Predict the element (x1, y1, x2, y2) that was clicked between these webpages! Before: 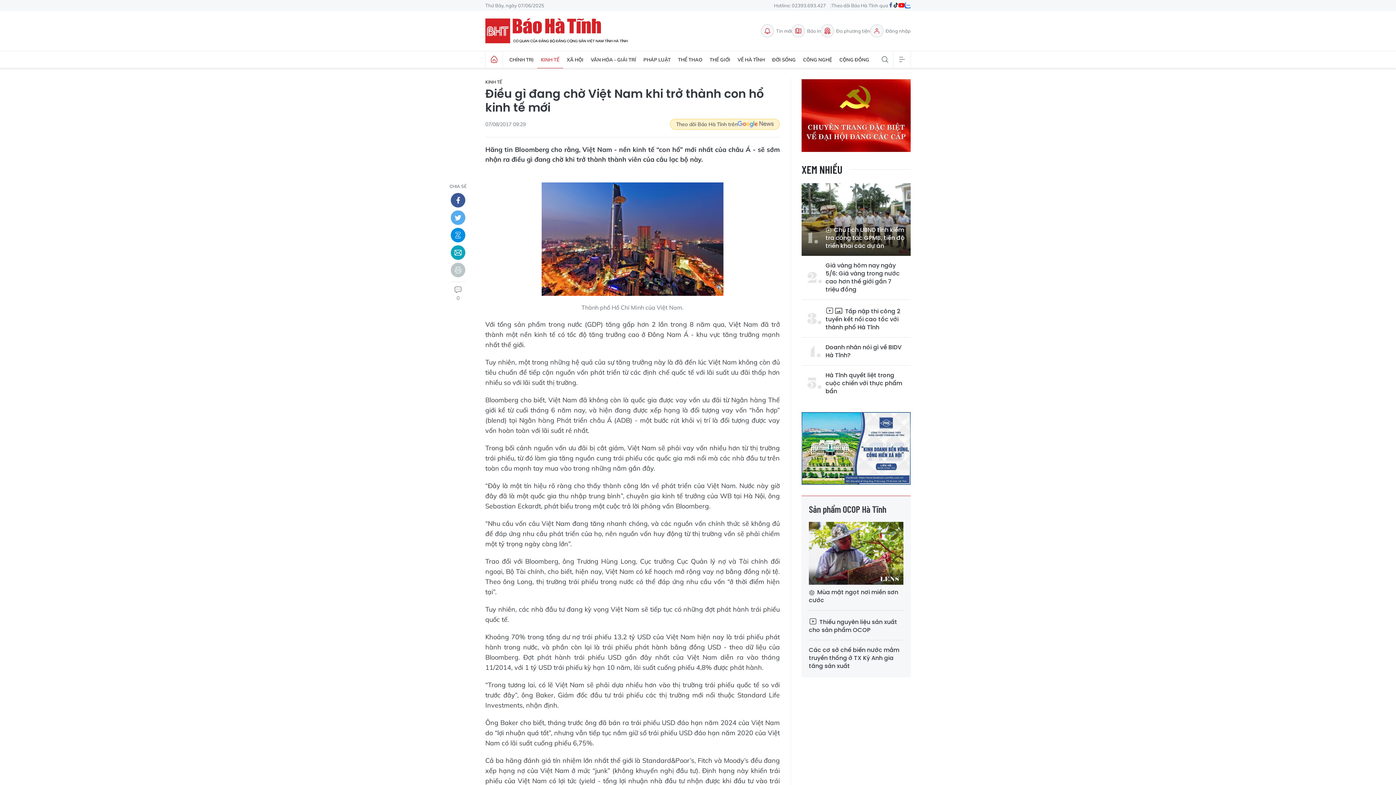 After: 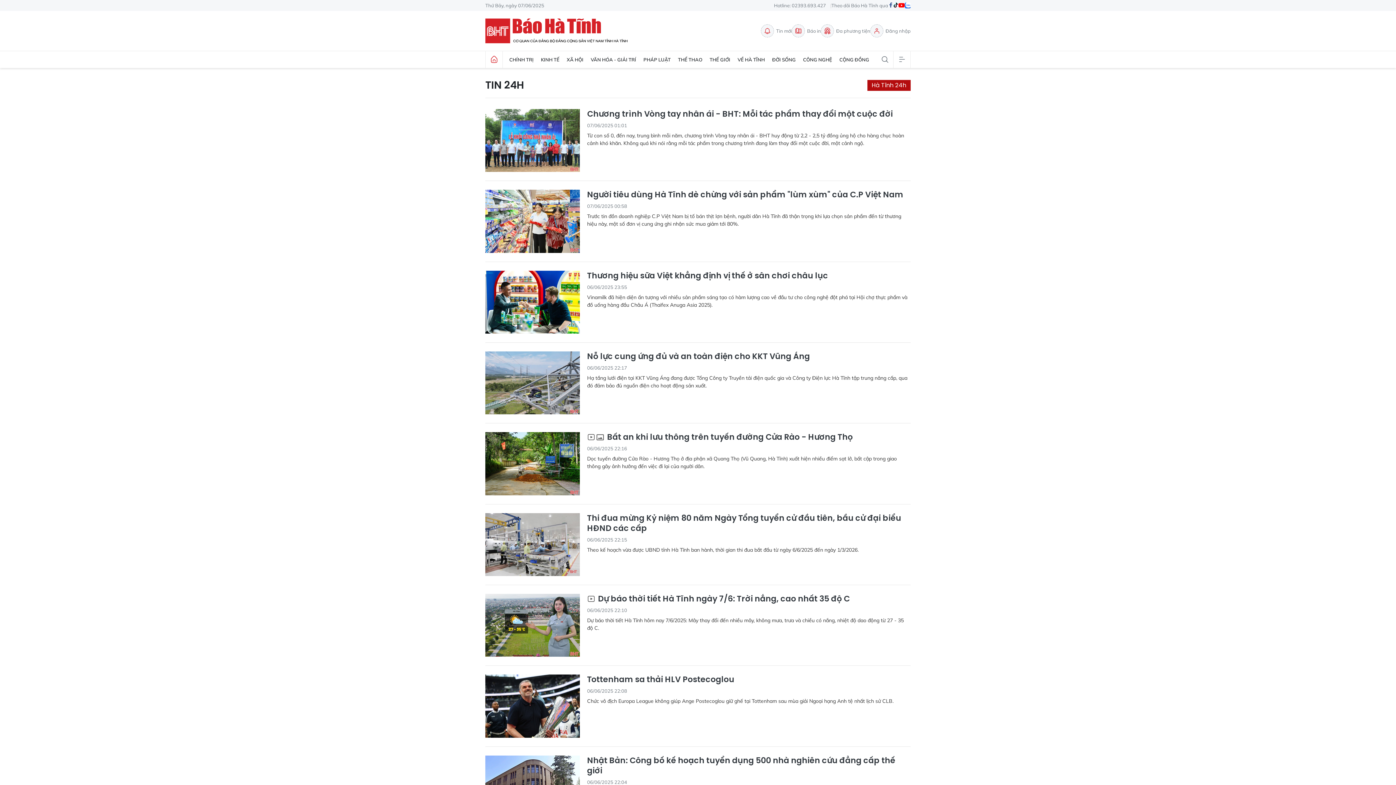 Action: label: Tin mới bbox: (761, 24, 792, 37)